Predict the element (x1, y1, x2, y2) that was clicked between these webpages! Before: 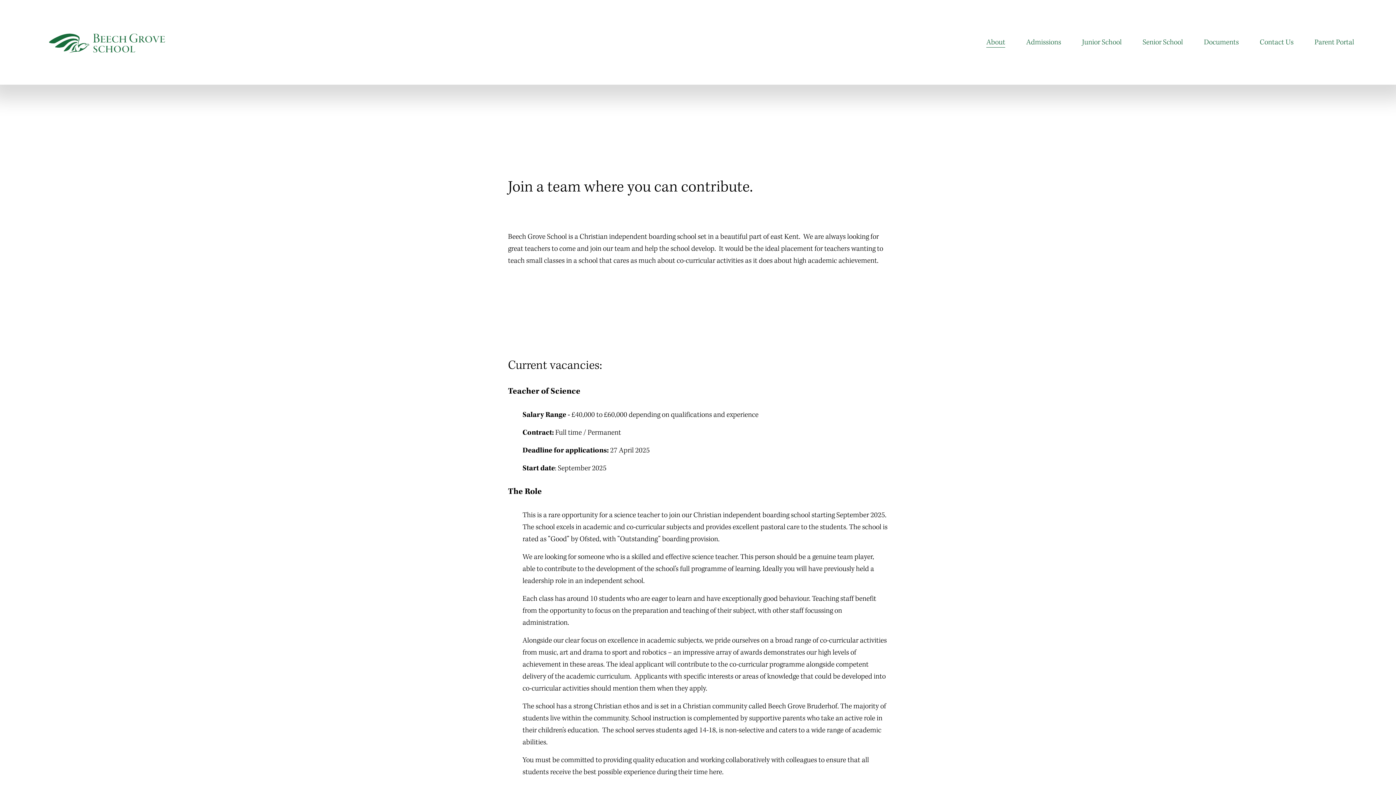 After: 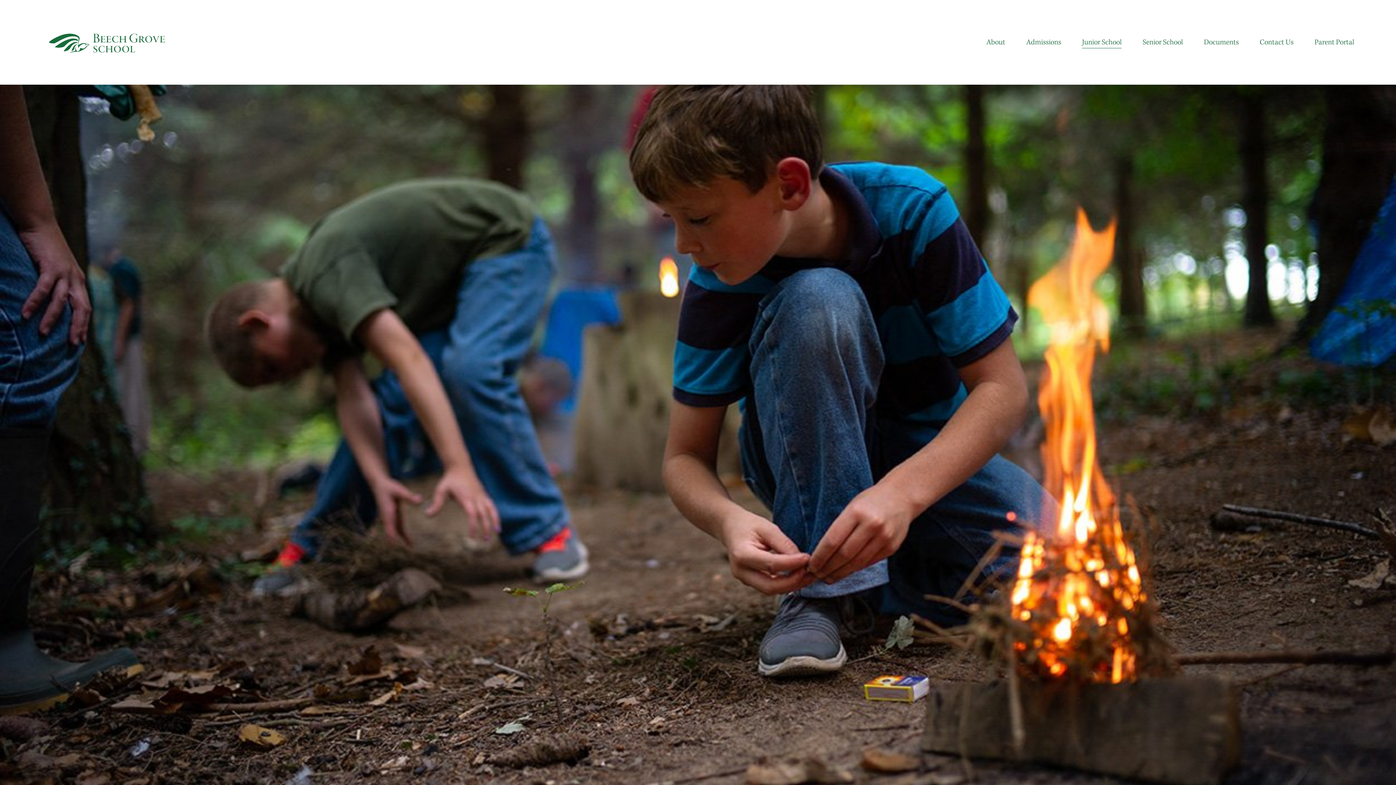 Action: bbox: (1082, 35, 1121, 49) label: Junior School